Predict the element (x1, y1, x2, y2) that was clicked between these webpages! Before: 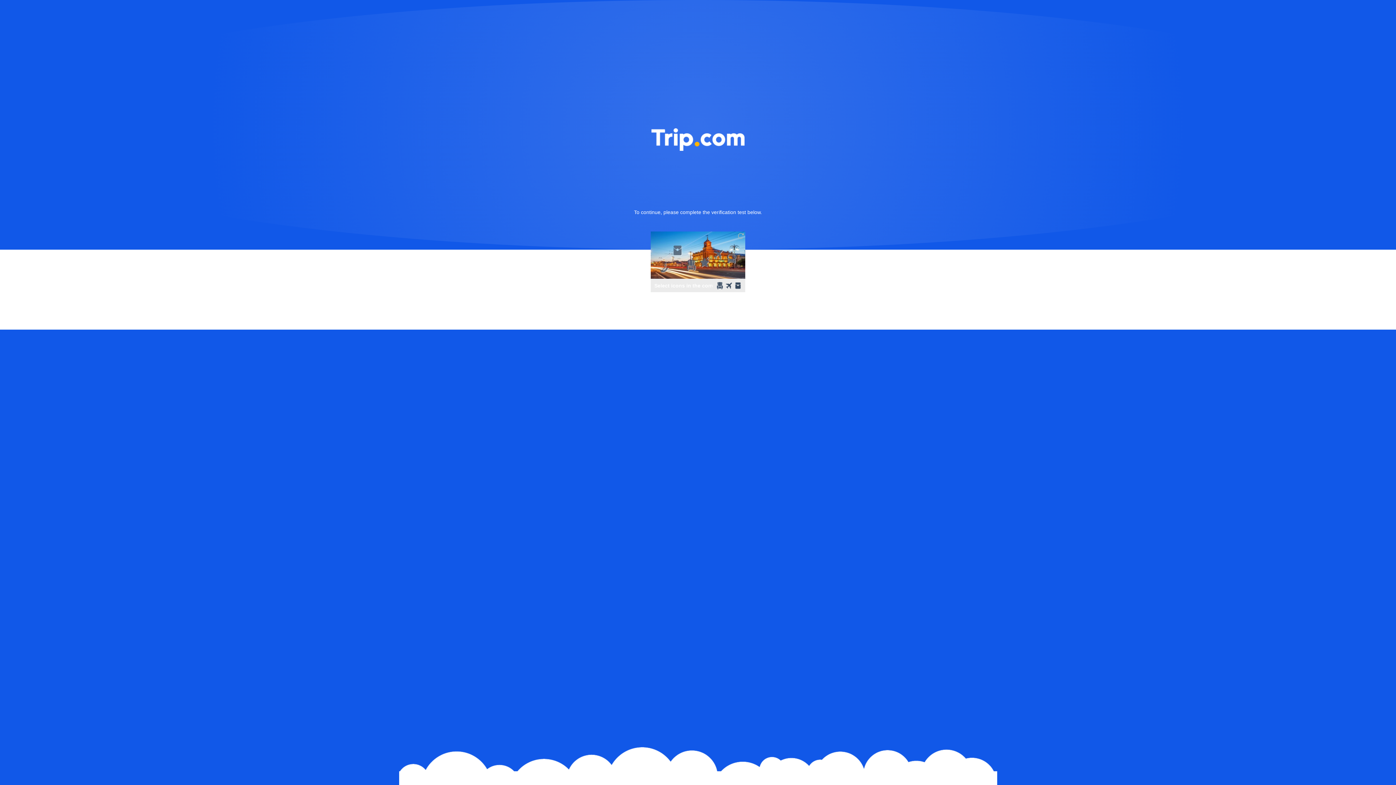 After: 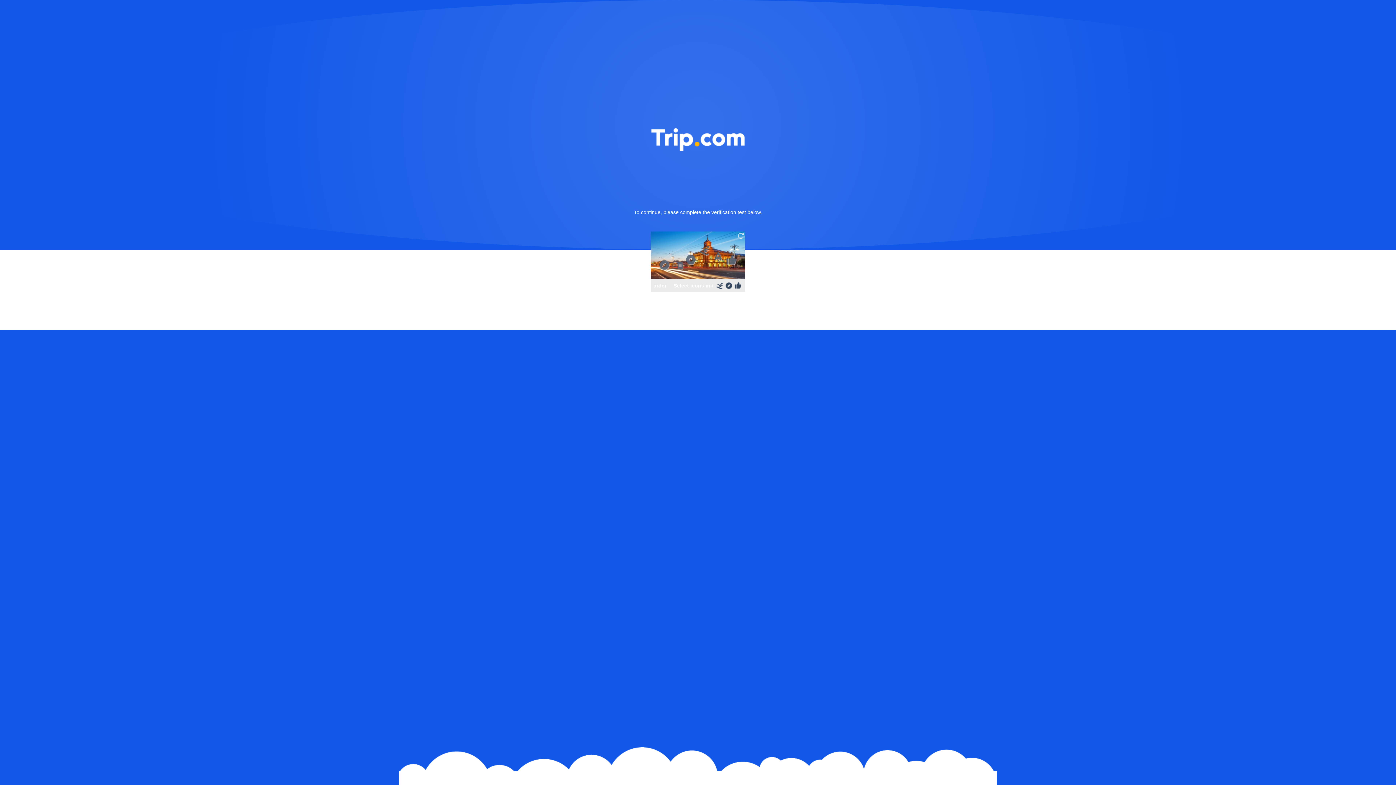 Action: bbox: (736, 231, 745, 240)